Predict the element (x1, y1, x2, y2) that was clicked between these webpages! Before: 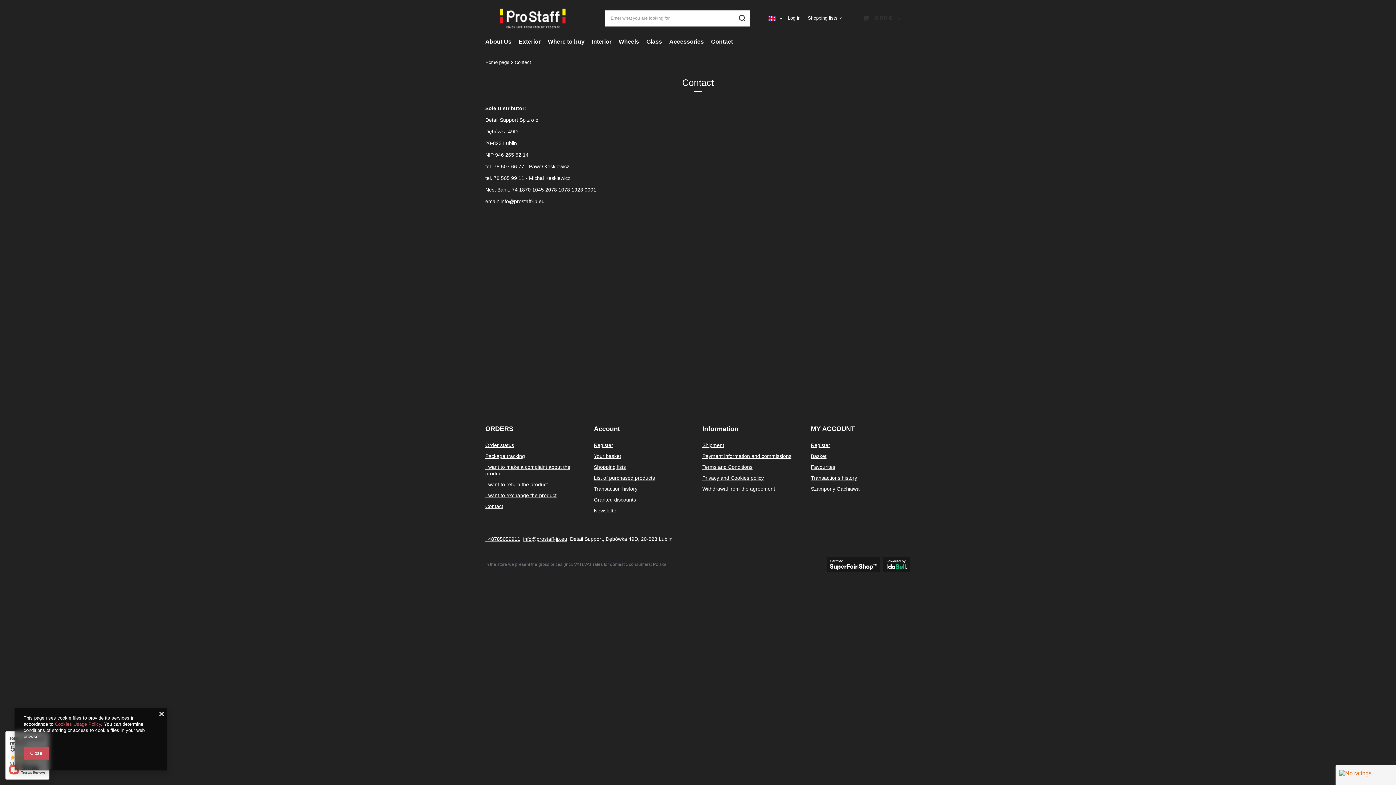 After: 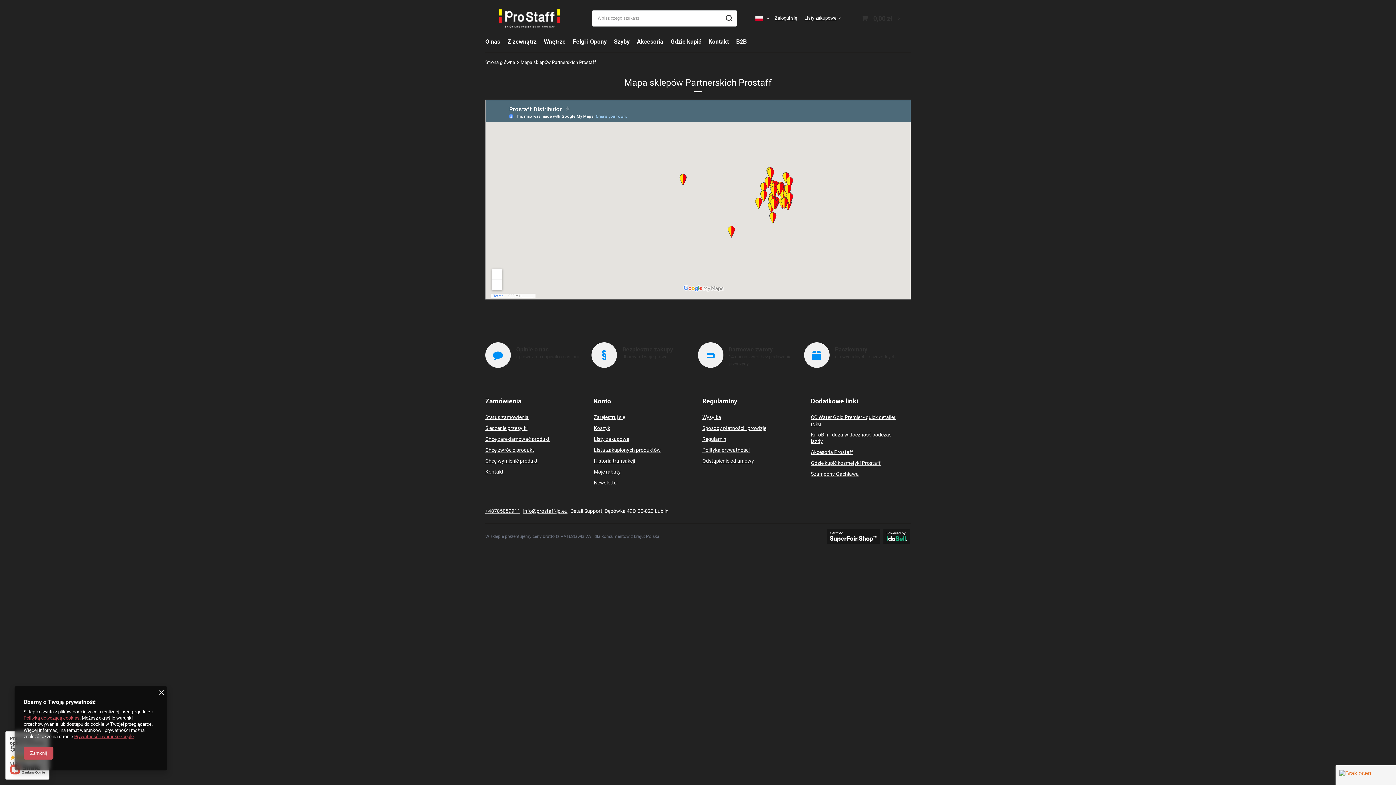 Action: label: Where to buy bbox: (544, 36, 588, 48)